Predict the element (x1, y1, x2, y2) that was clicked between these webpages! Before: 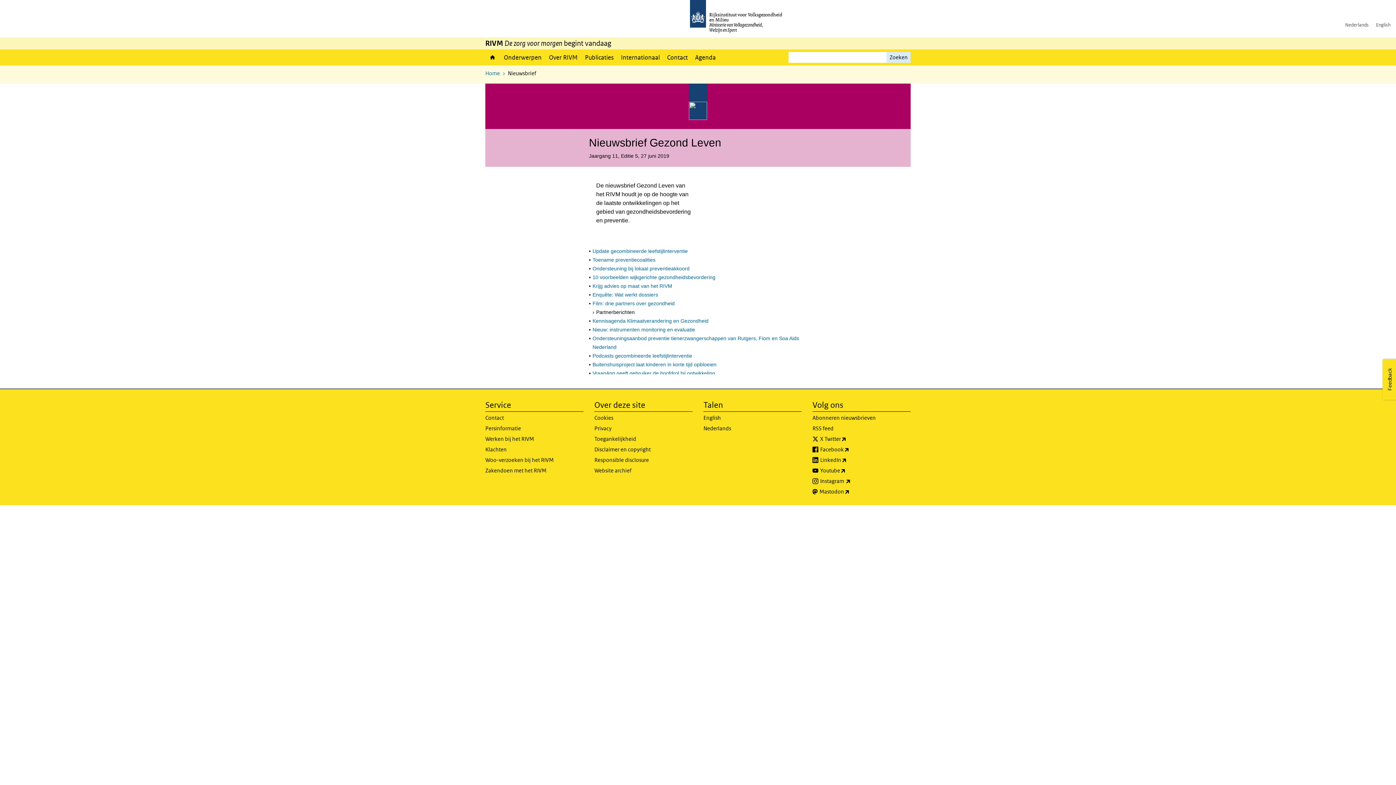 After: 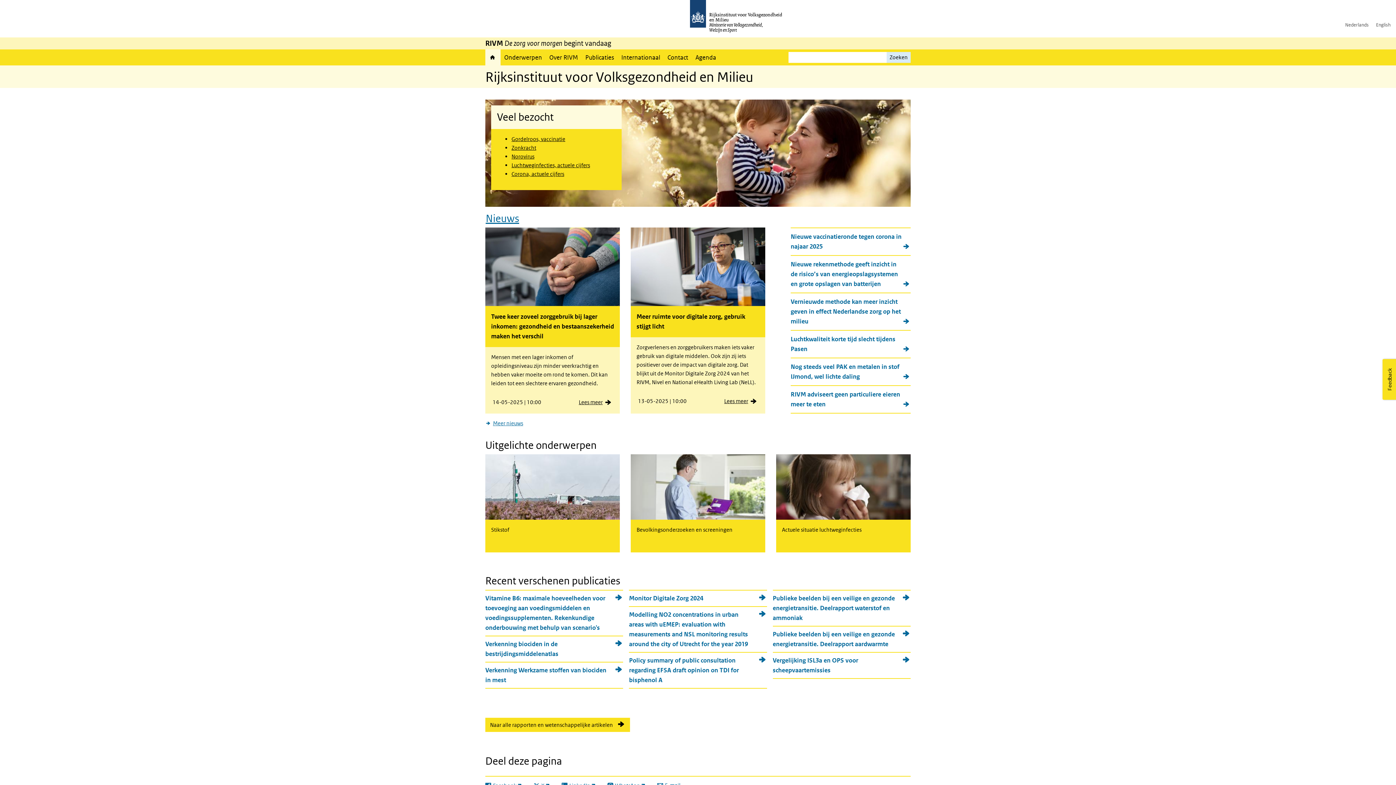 Action: label: Home bbox: (485, 69, 500, 76)